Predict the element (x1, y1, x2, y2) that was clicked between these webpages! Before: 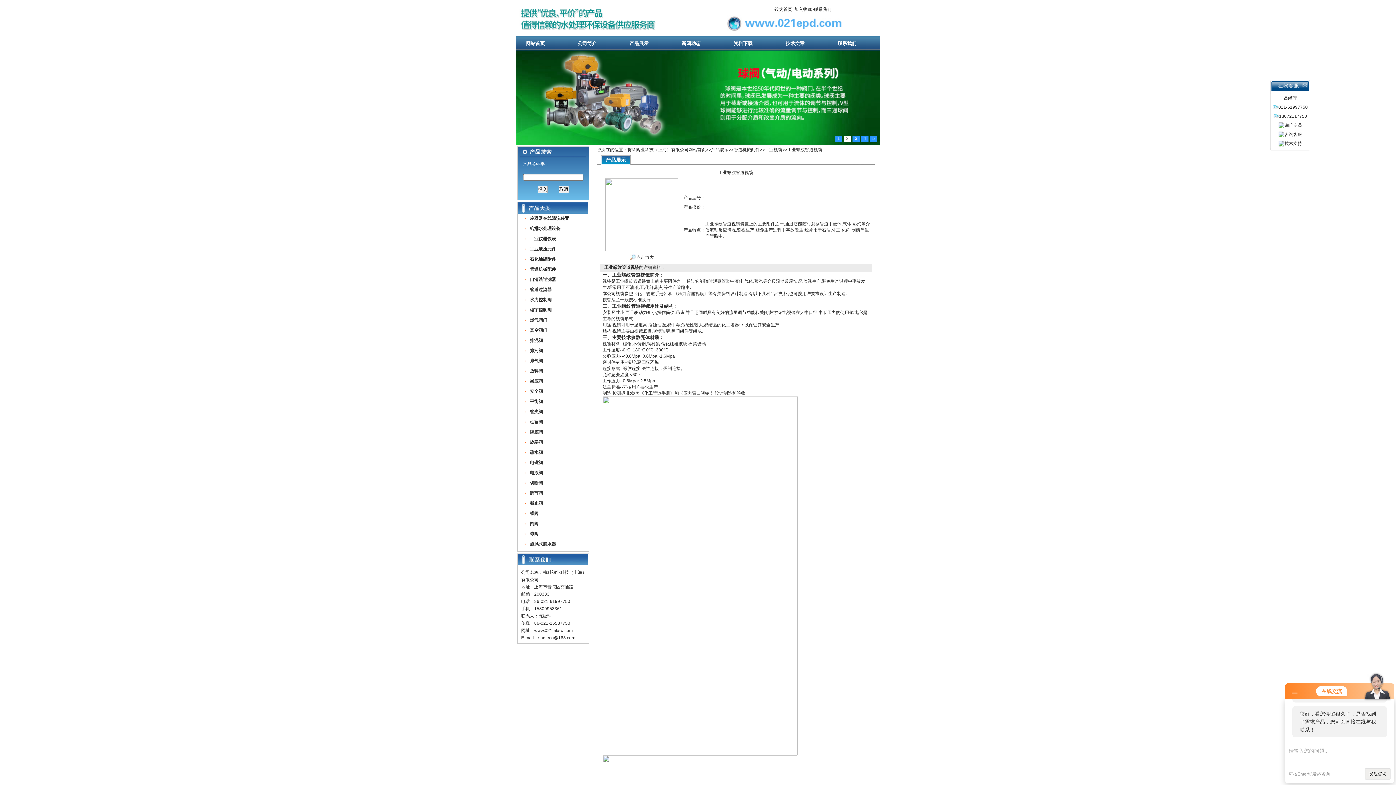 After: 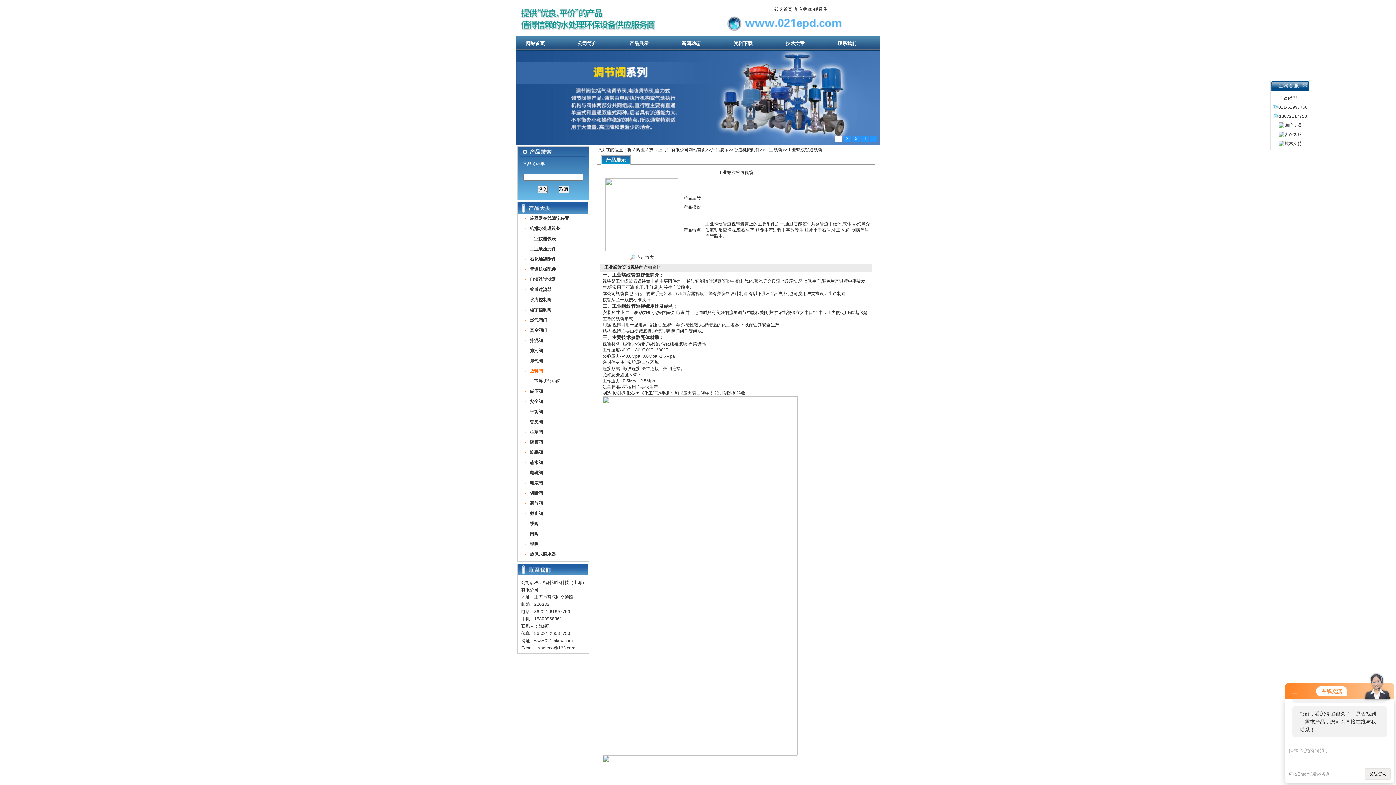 Action: label: 放料阀 bbox: (530, 368, 543, 373)